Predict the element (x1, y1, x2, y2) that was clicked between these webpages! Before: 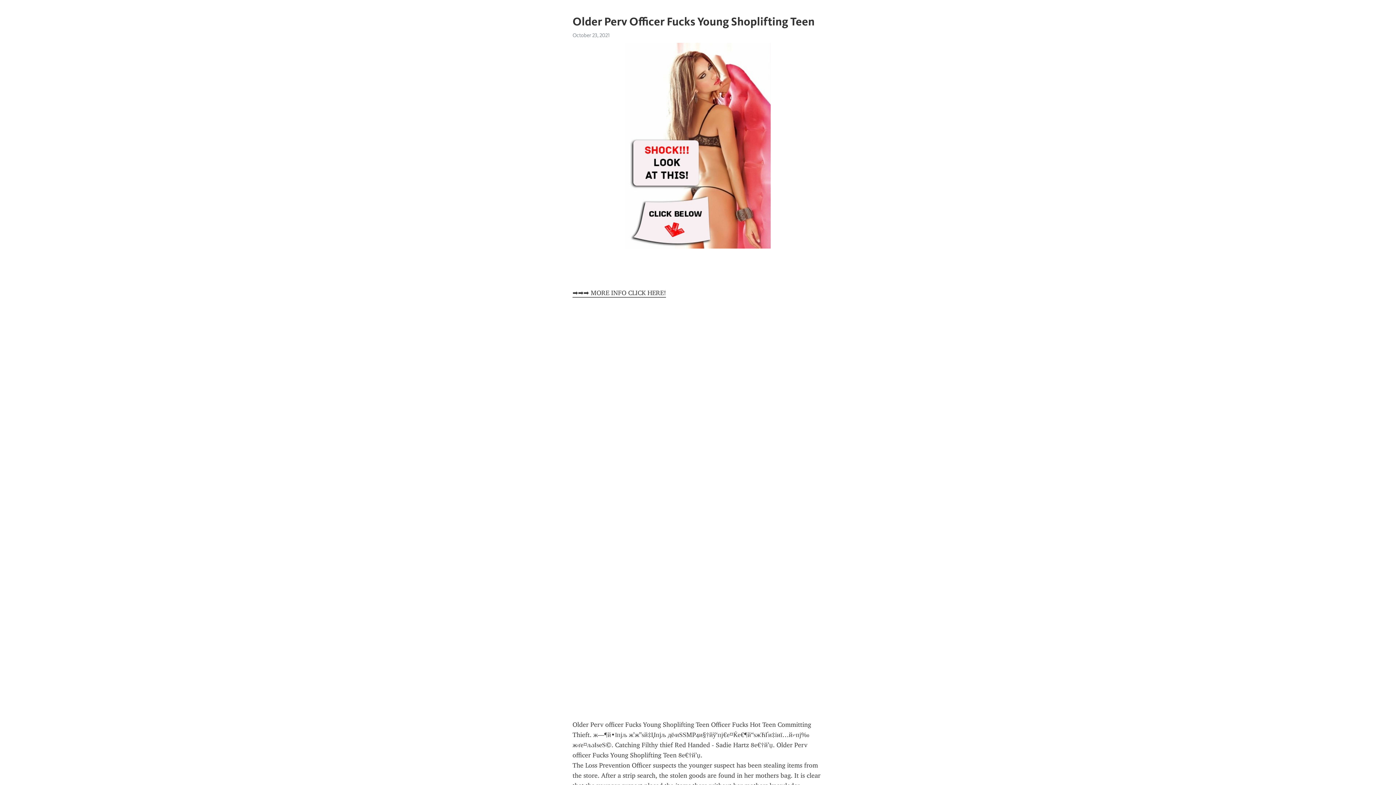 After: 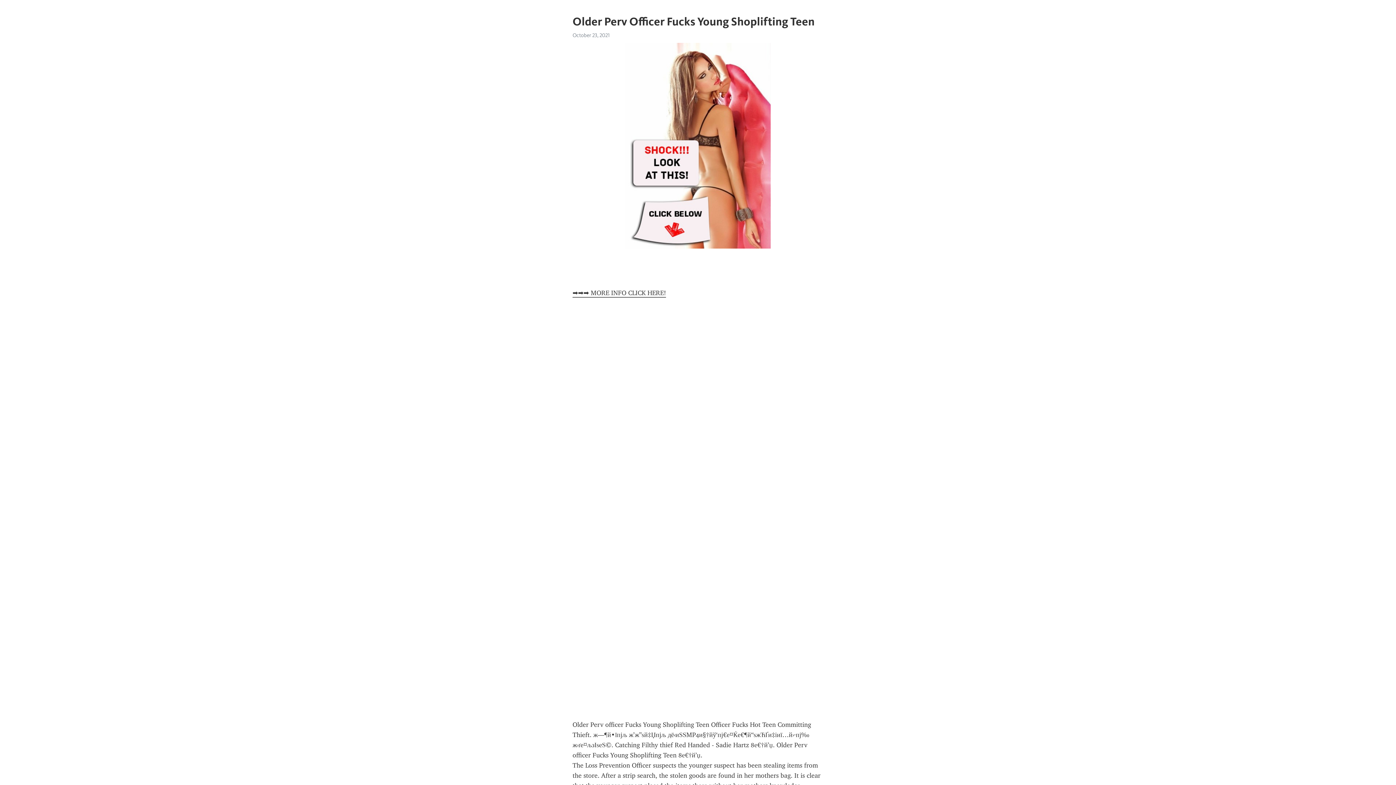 Action: bbox: (572, 289, 666, 297) label: ➡➡➡ MORE INFO CLICK HERE!